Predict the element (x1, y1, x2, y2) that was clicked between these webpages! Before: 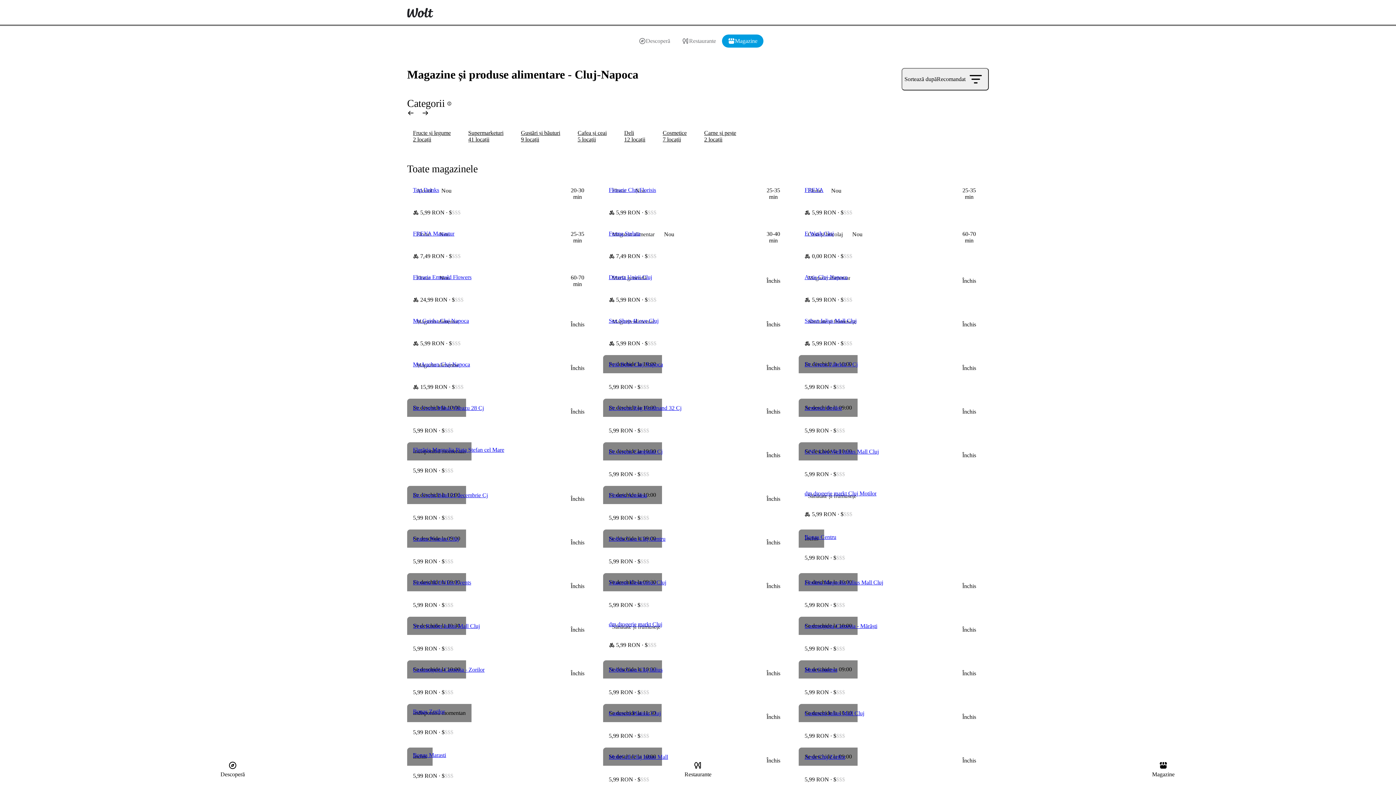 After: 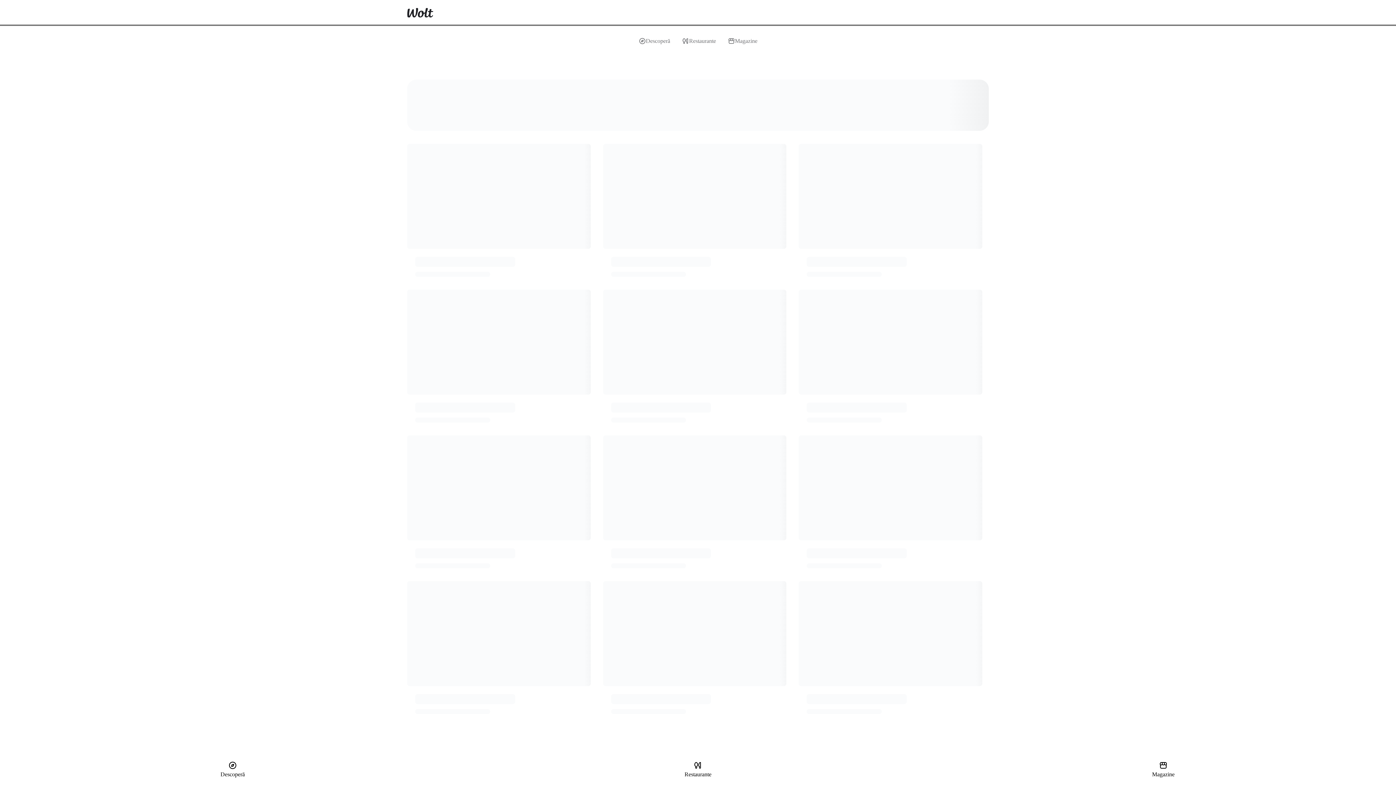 Action: label: Cosmetice,  bbox: (657, 124, 692, 148)